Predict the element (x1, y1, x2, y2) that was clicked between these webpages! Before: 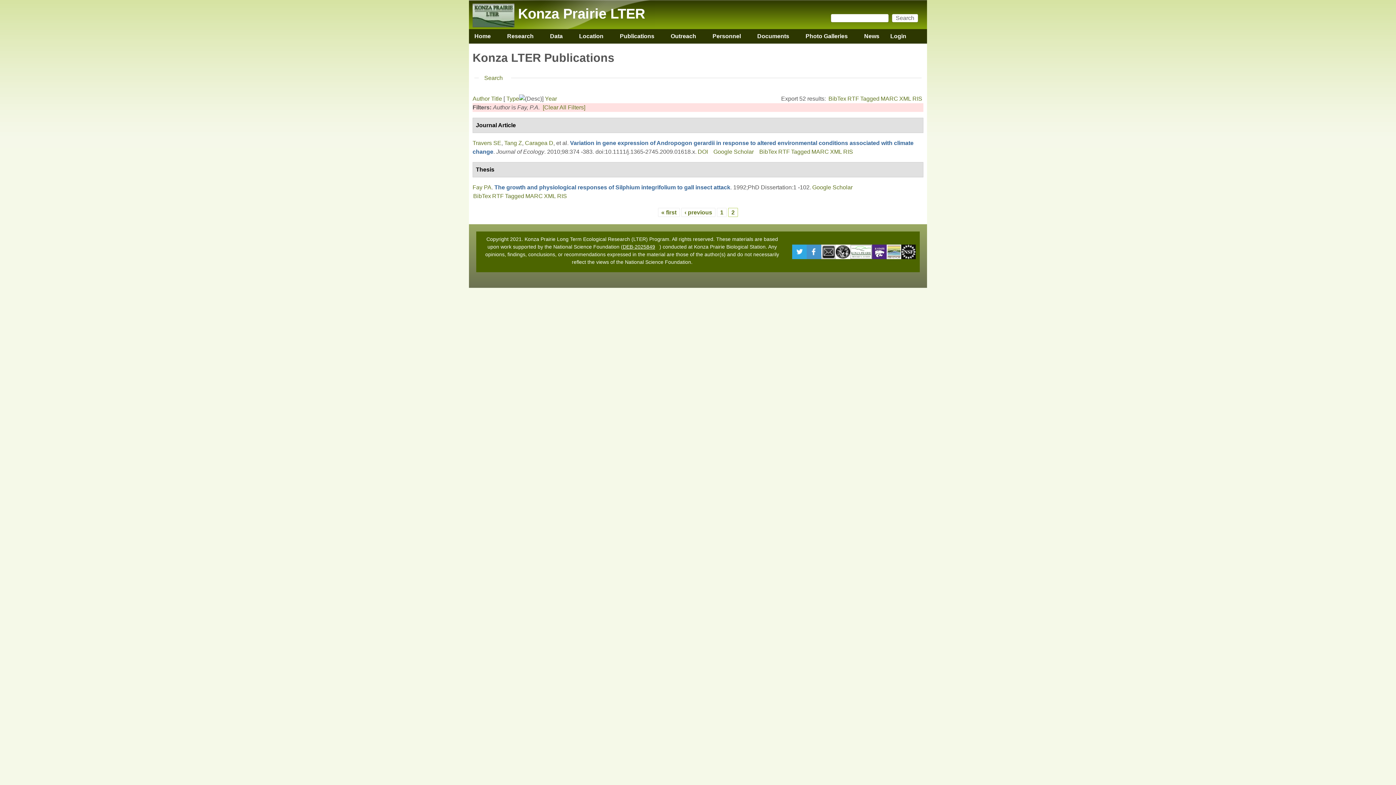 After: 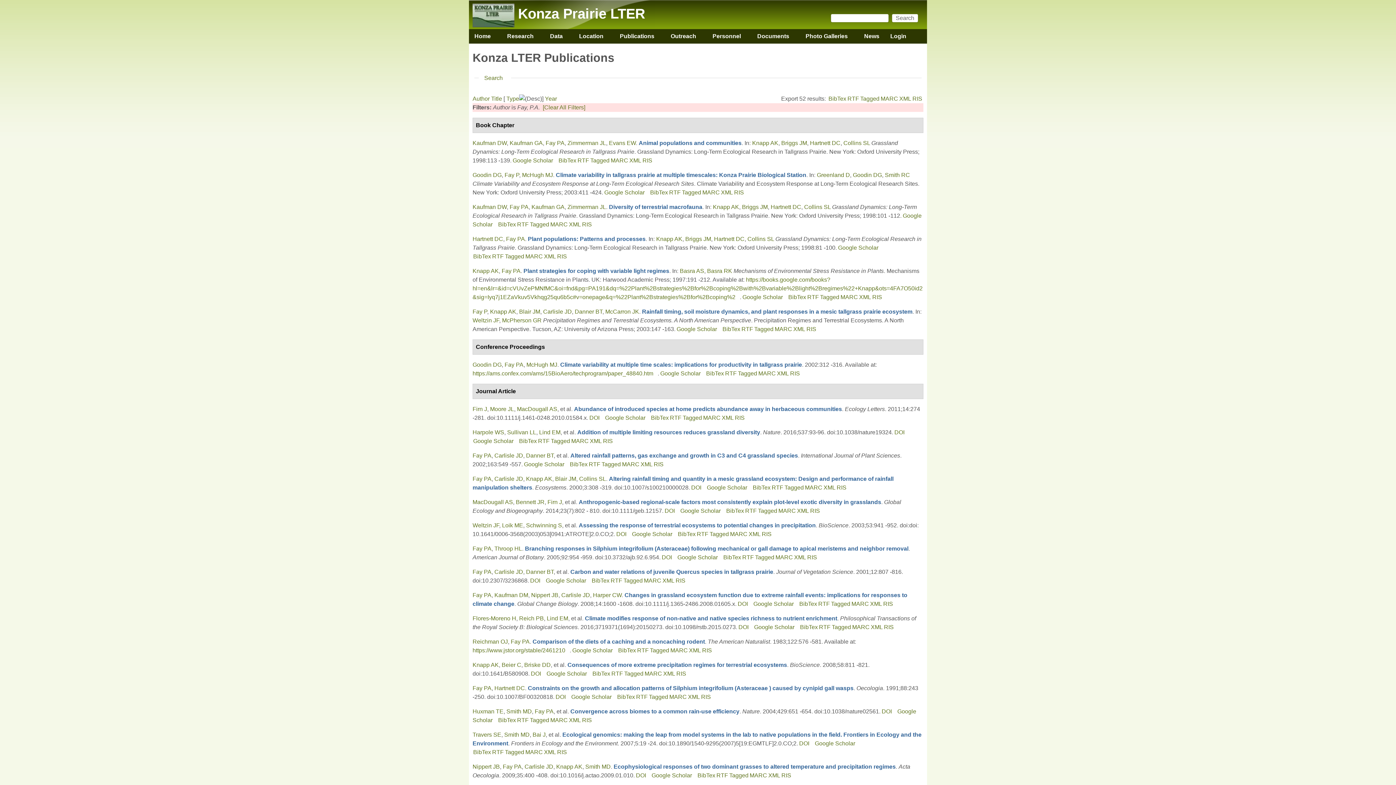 Action: label: 1 bbox: (720, 209, 723, 215)